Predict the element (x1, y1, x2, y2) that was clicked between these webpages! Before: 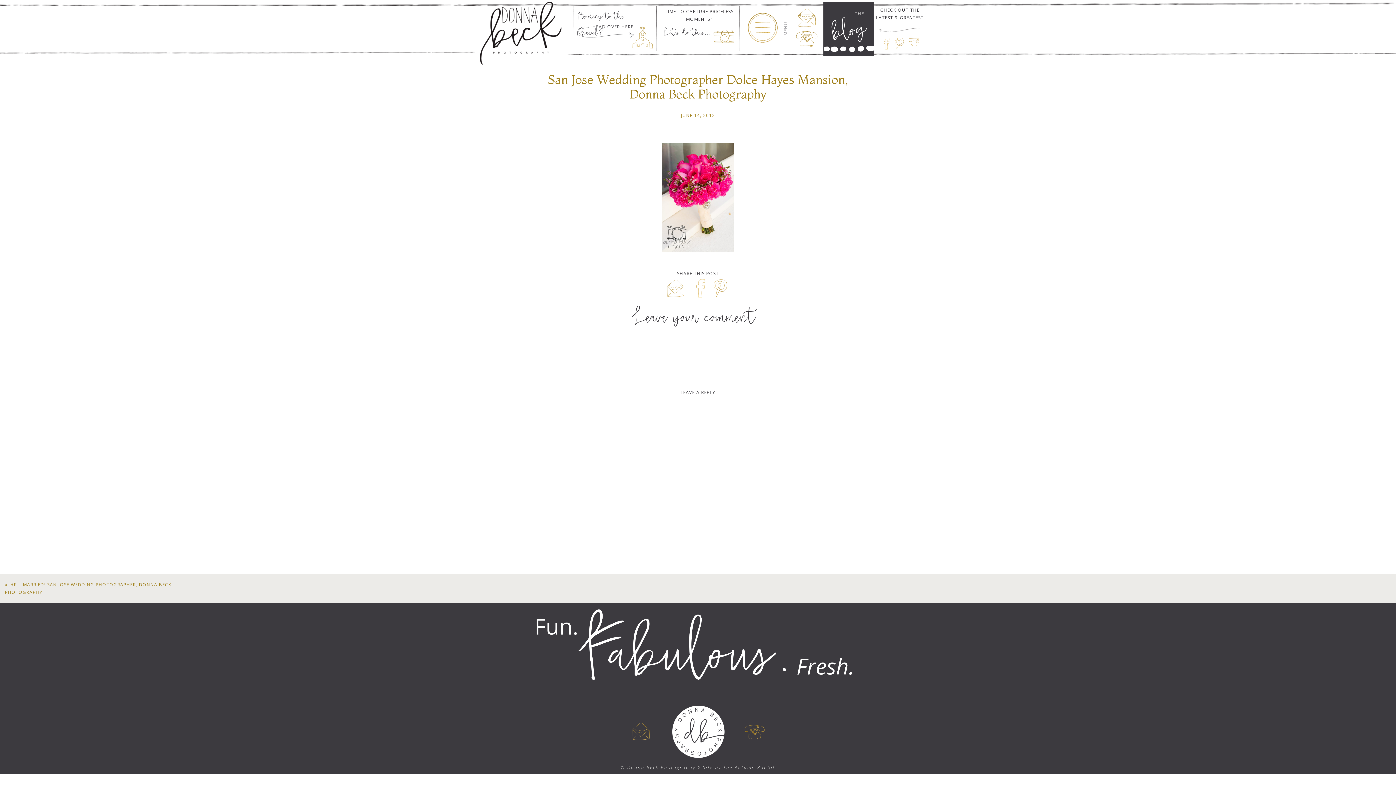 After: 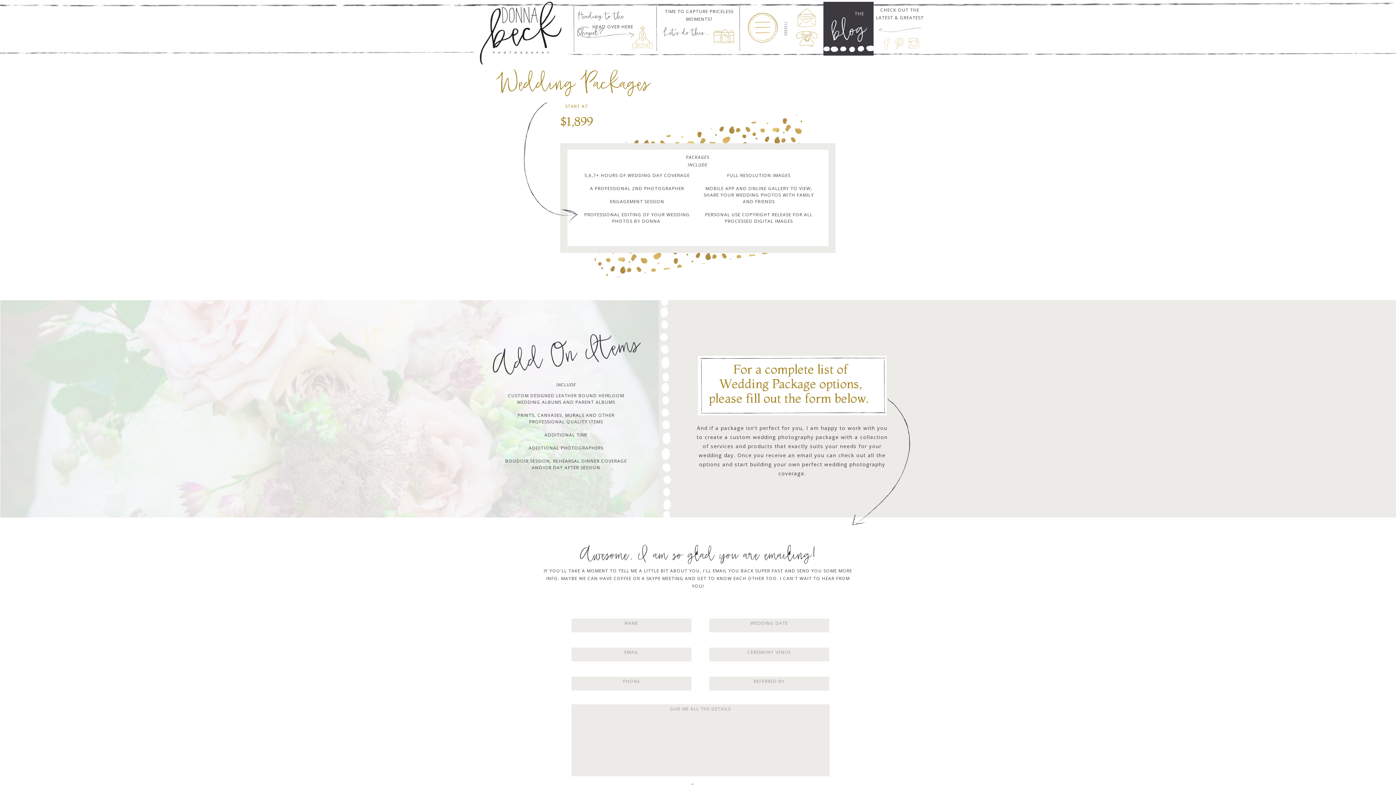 Action: label: HEAD OVER HERE bbox: (585, 22, 641, 32)